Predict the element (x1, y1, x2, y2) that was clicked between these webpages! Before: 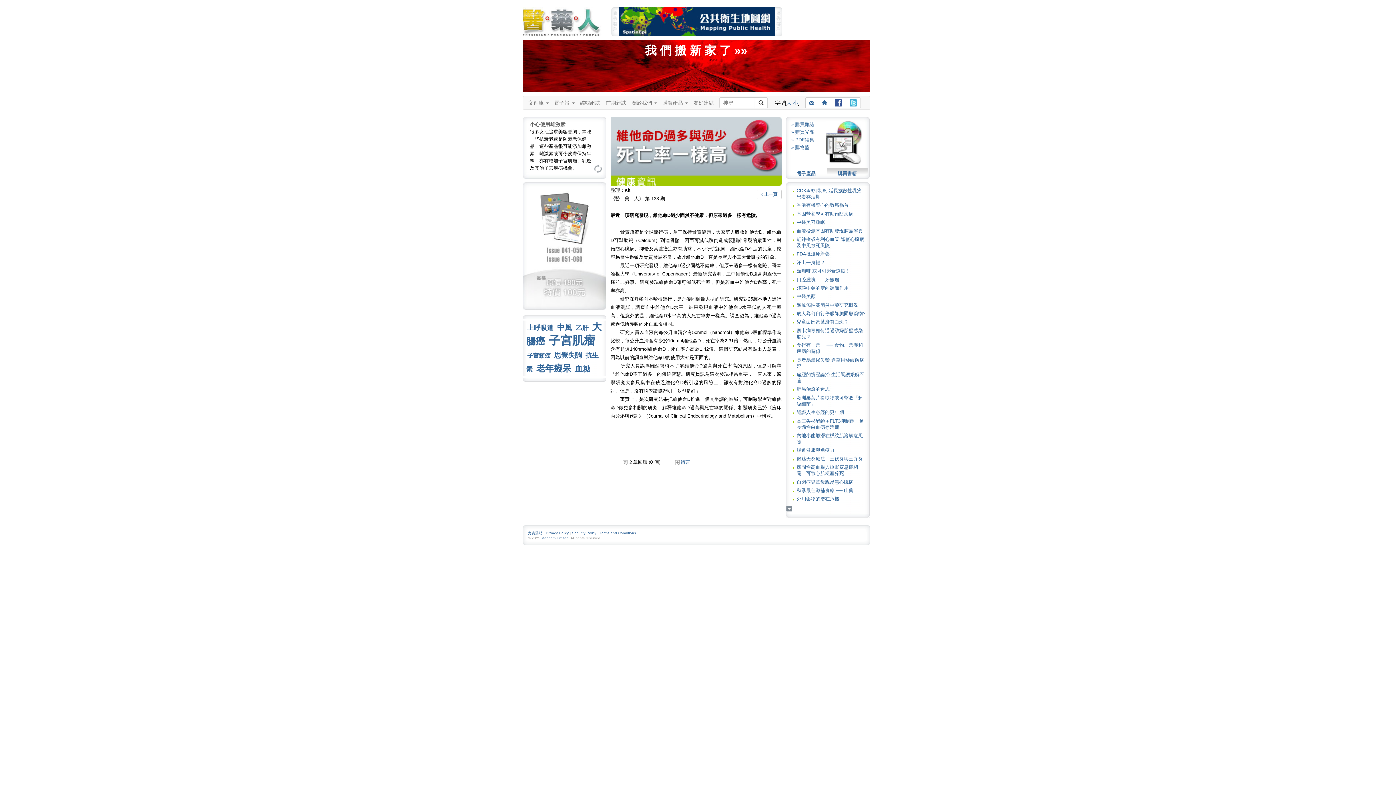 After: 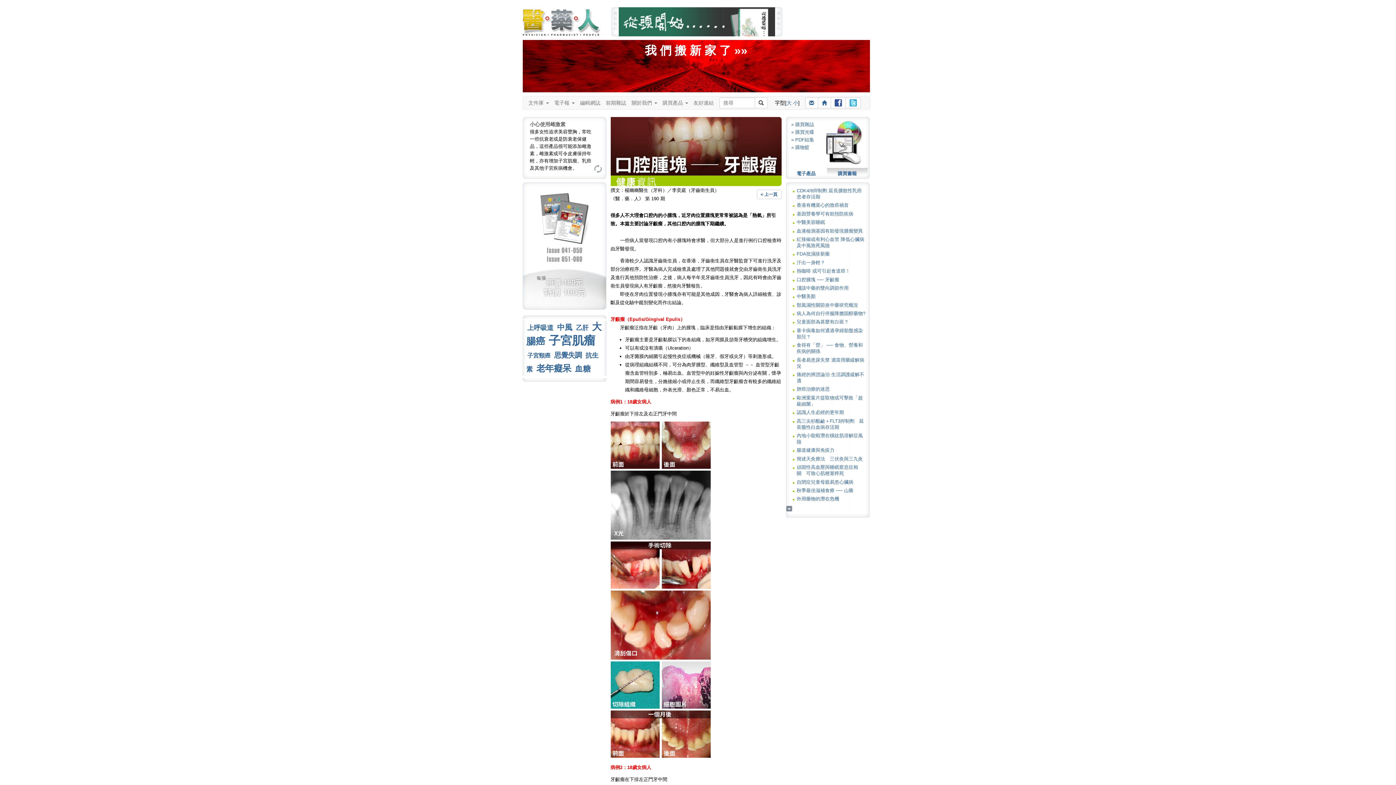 Action: bbox: (796, 276, 839, 282) label: 口腔腫塊 ── 牙齦瘤